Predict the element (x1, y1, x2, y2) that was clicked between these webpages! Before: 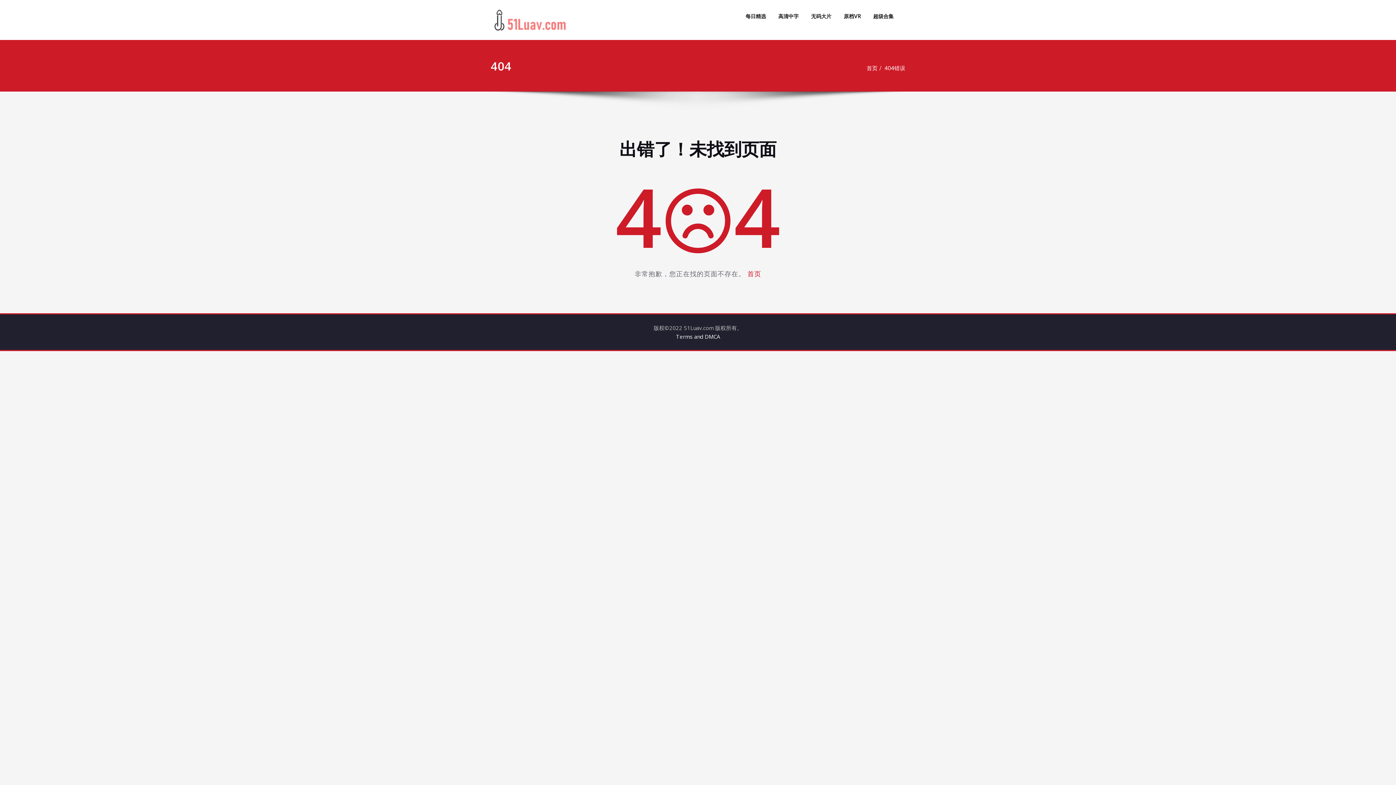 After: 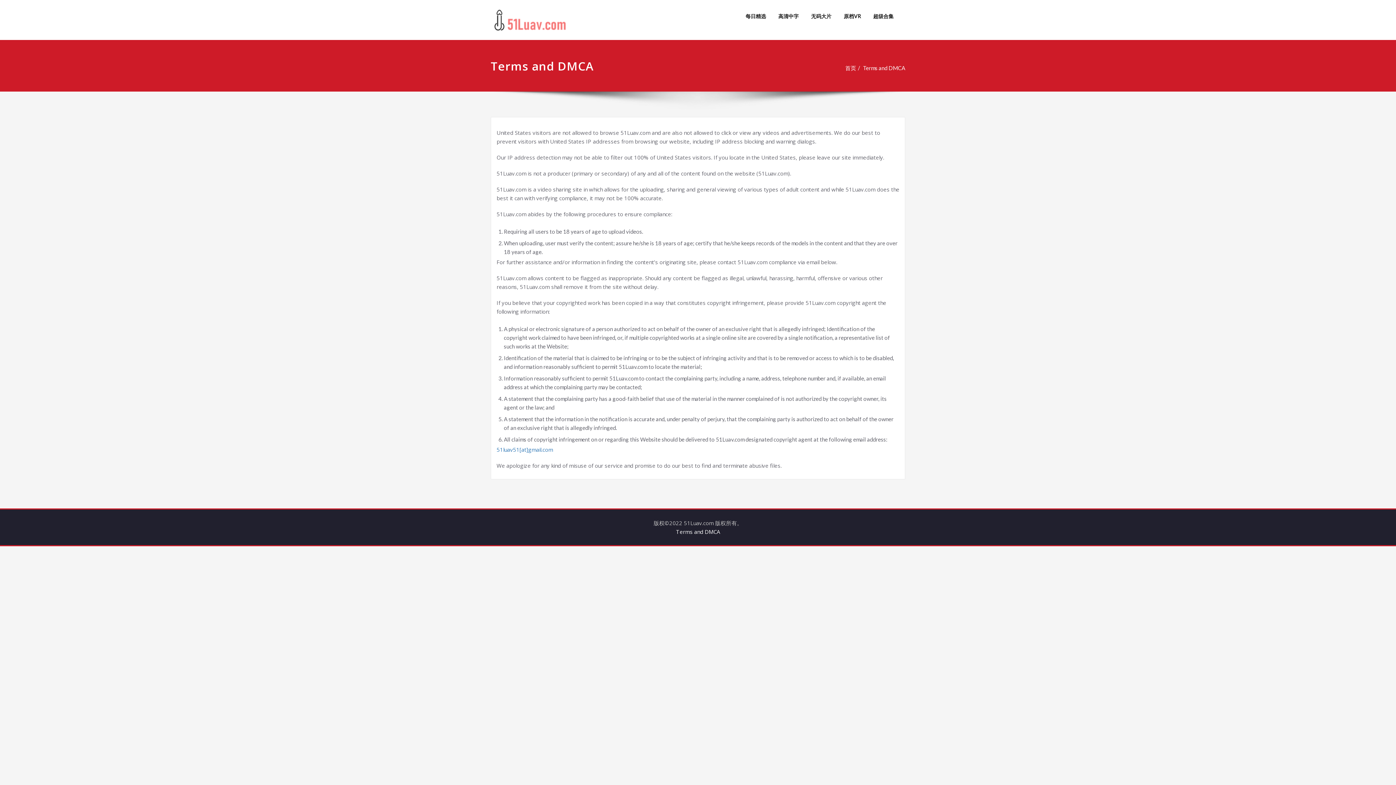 Action: bbox: (676, 333, 720, 340) label: Terms and DMCA